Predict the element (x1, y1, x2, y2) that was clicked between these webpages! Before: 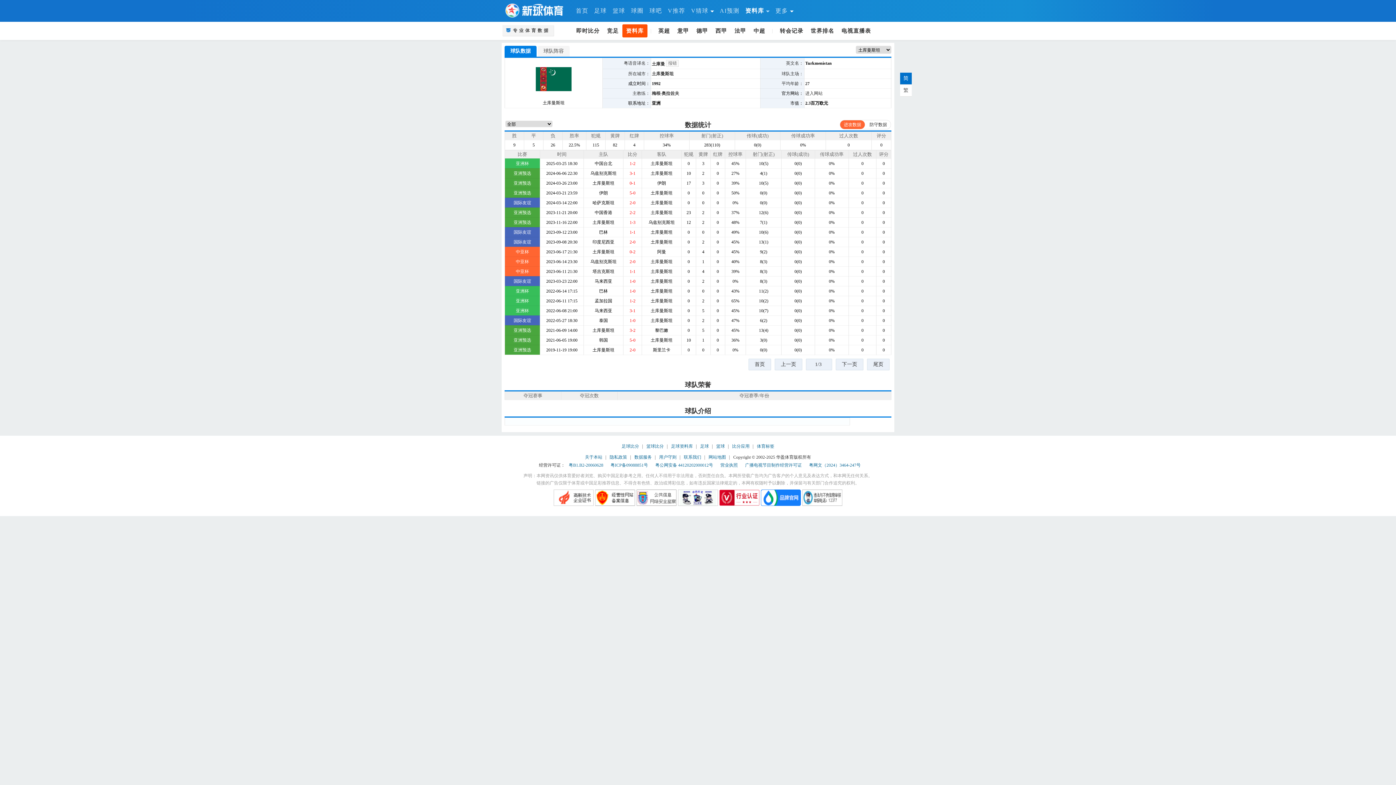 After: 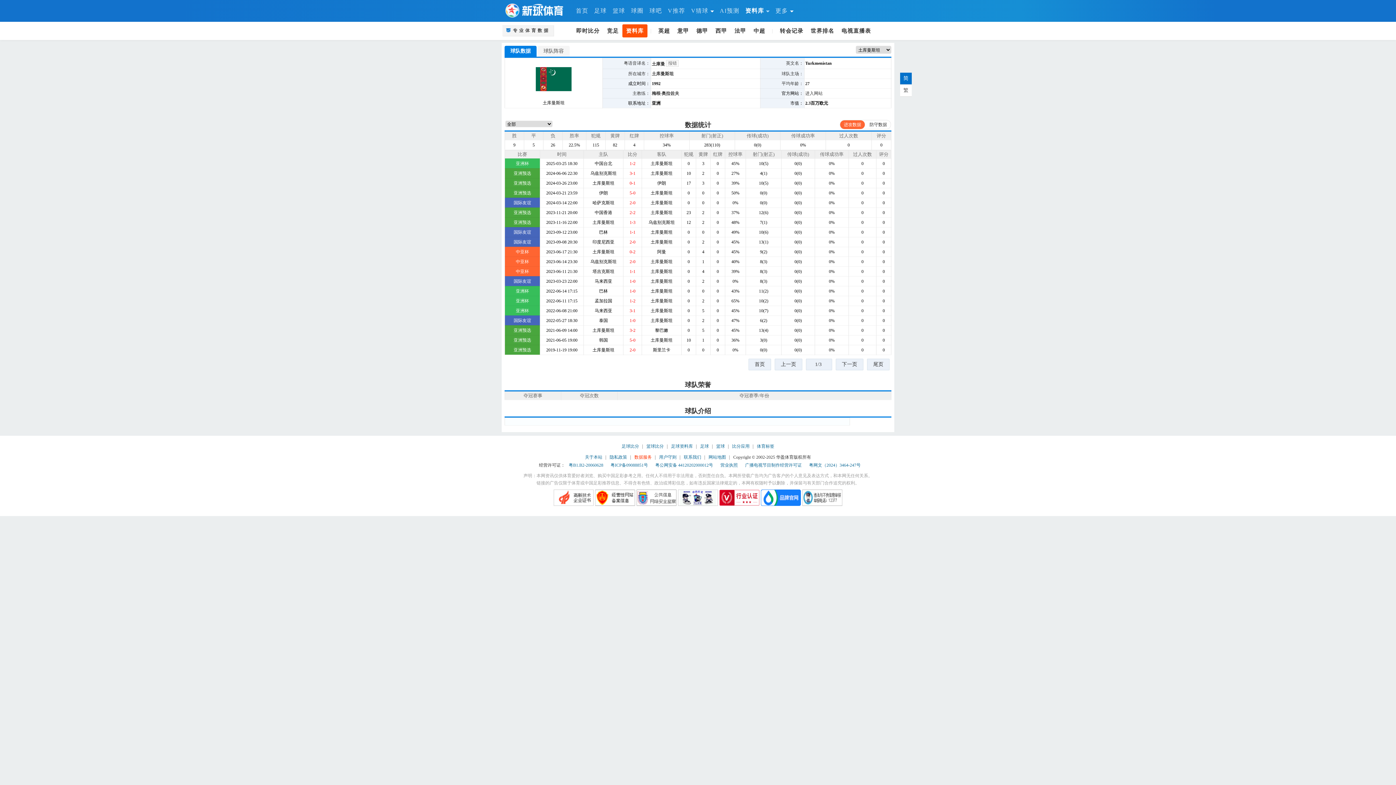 Action: bbox: (634, 454, 652, 460) label: 数据服务